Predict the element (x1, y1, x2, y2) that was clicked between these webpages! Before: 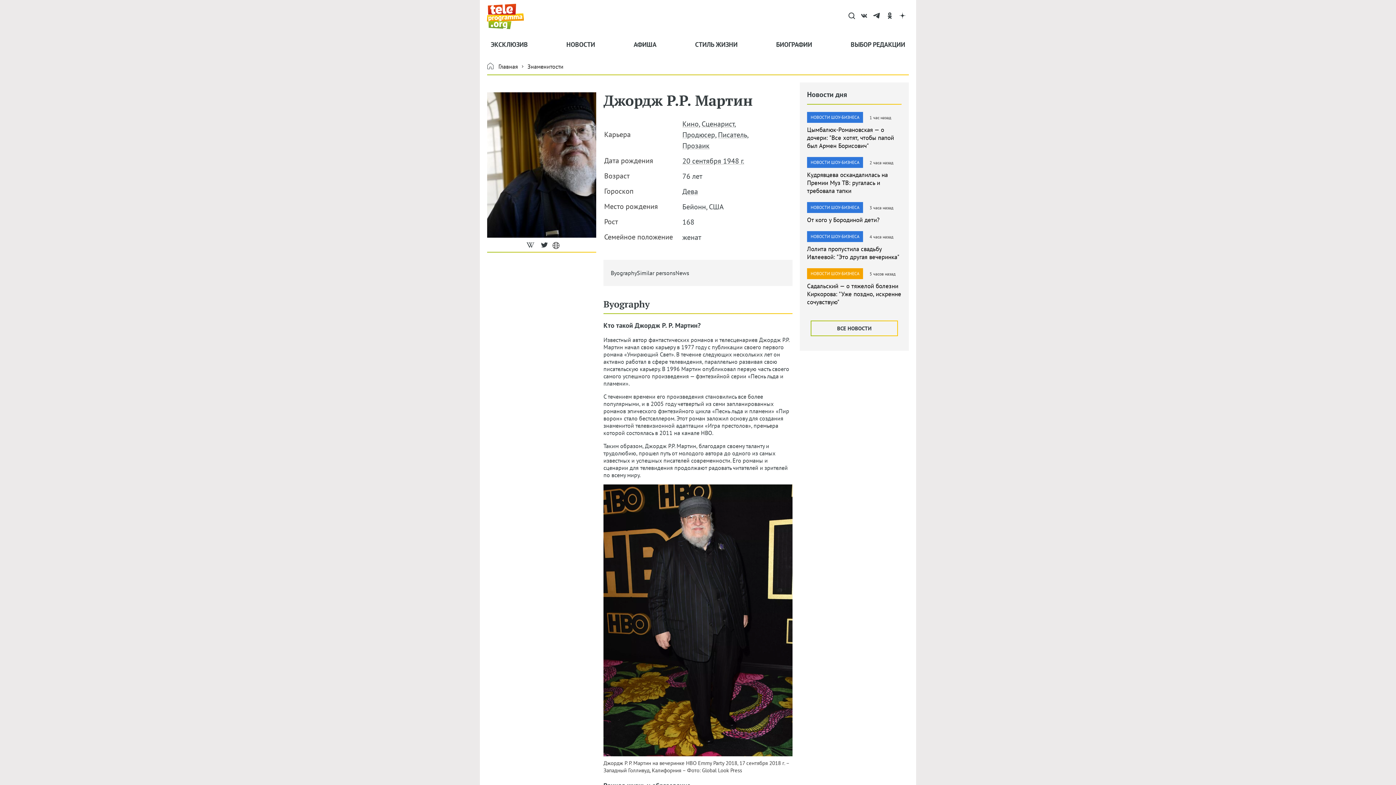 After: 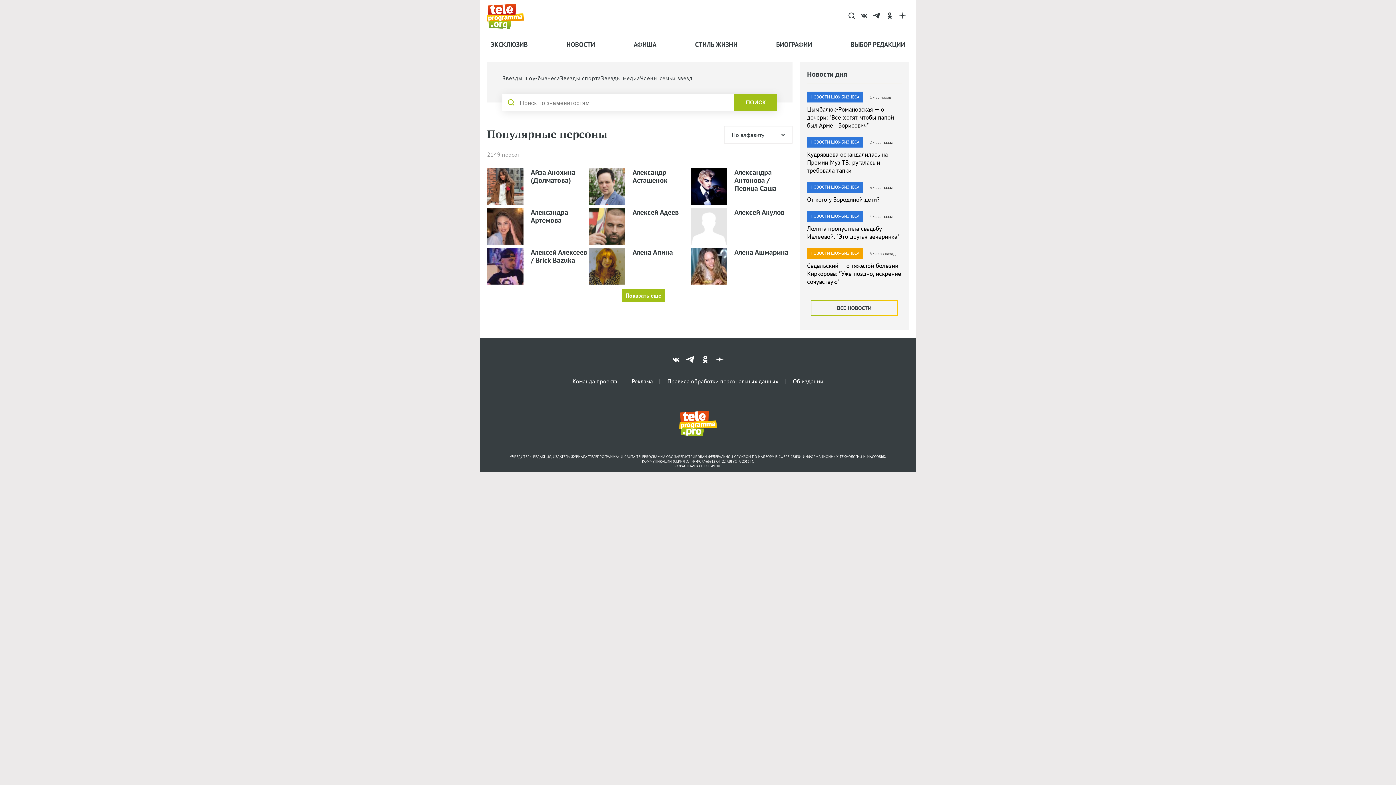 Action: label: Знаменитости bbox: (521, 62, 567, 70)